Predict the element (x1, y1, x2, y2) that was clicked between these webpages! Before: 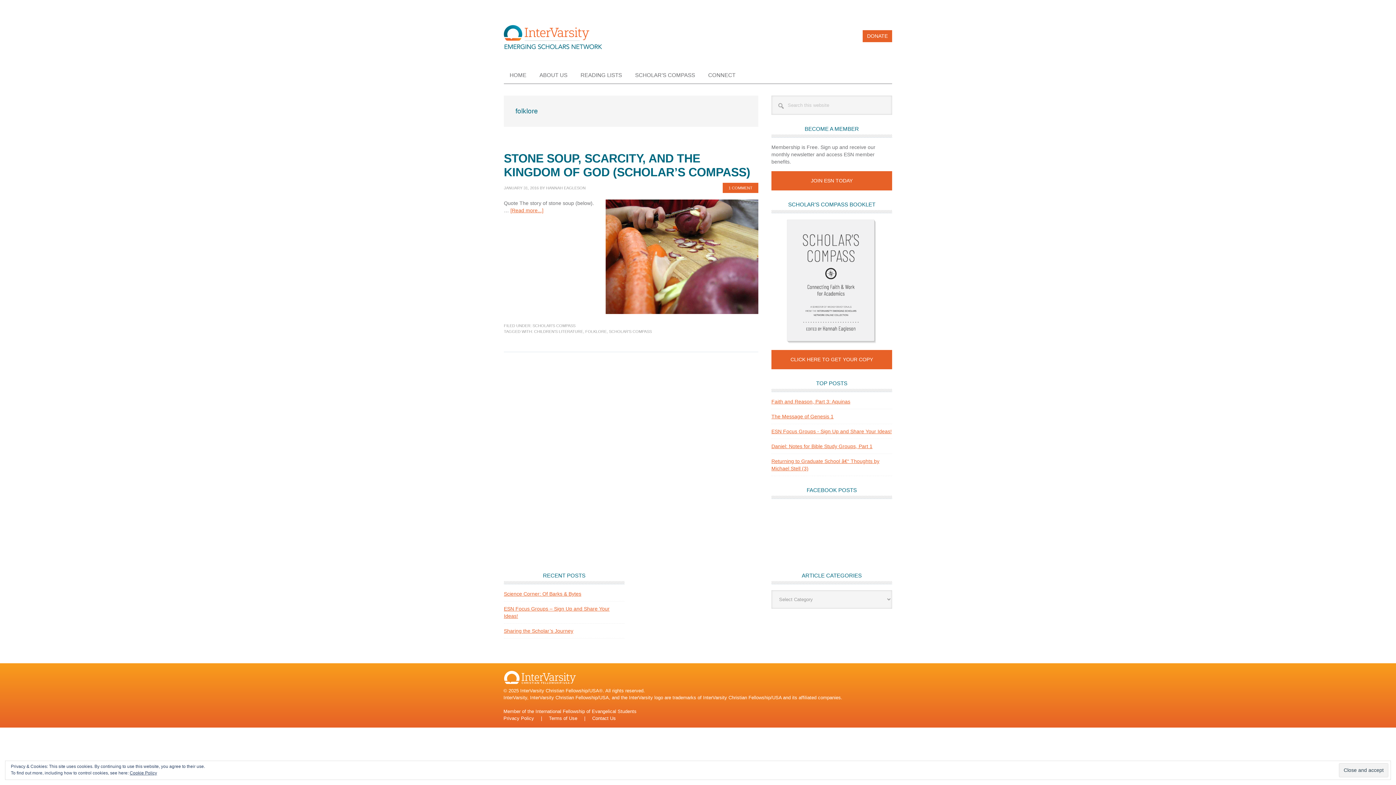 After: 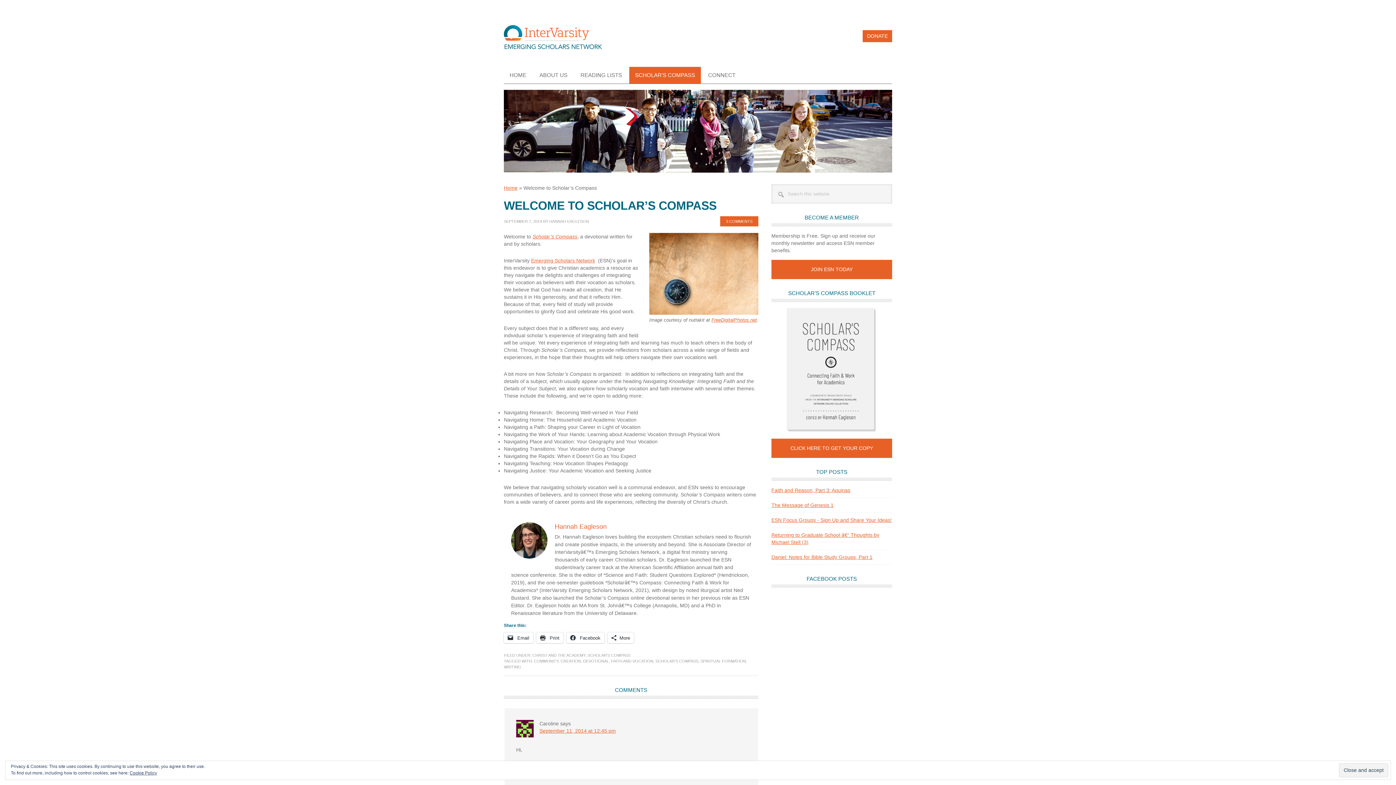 Action: bbox: (629, 66, 701, 83) label: SCHOLAR’S COMPASS